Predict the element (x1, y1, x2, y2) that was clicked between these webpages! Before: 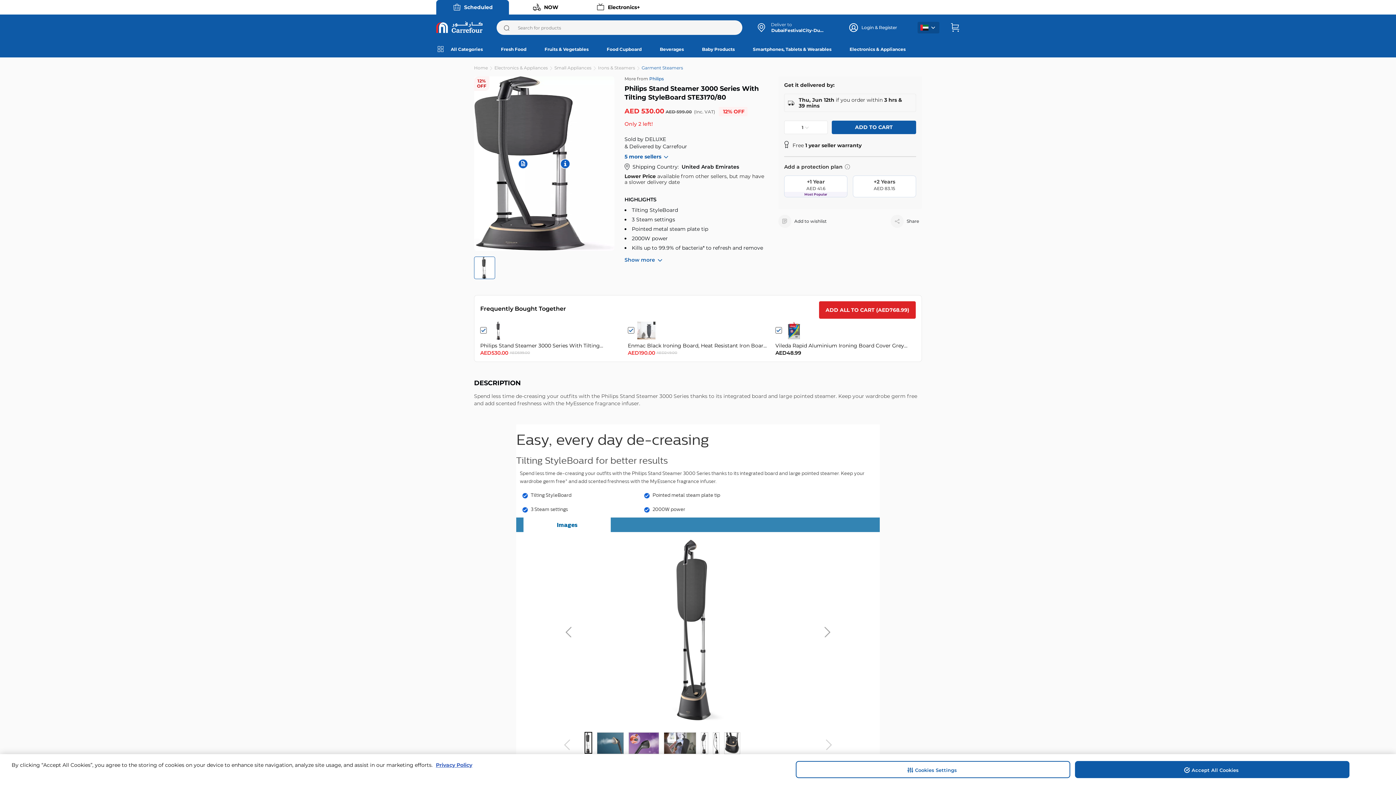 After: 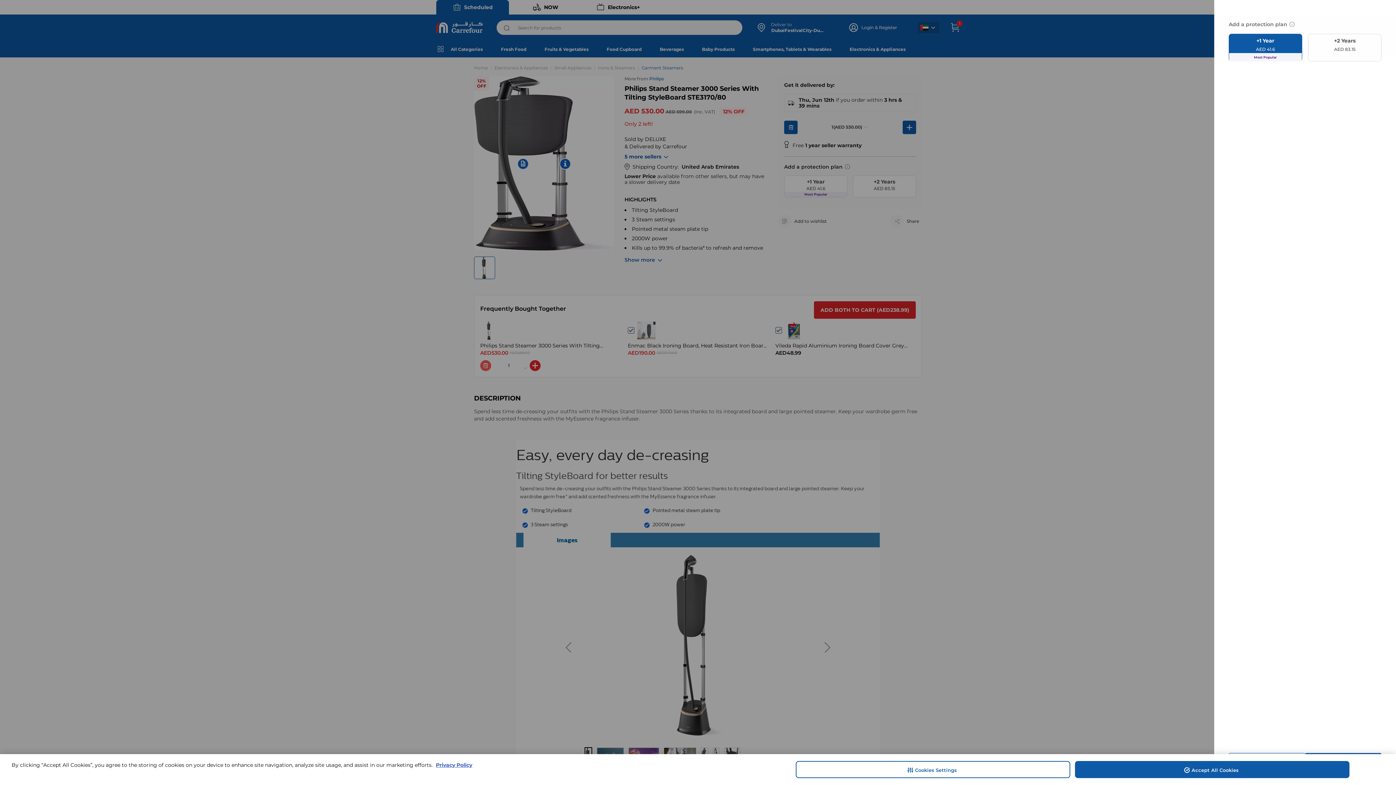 Action: label: ADD TO CART bbox: (831, 120, 916, 134)